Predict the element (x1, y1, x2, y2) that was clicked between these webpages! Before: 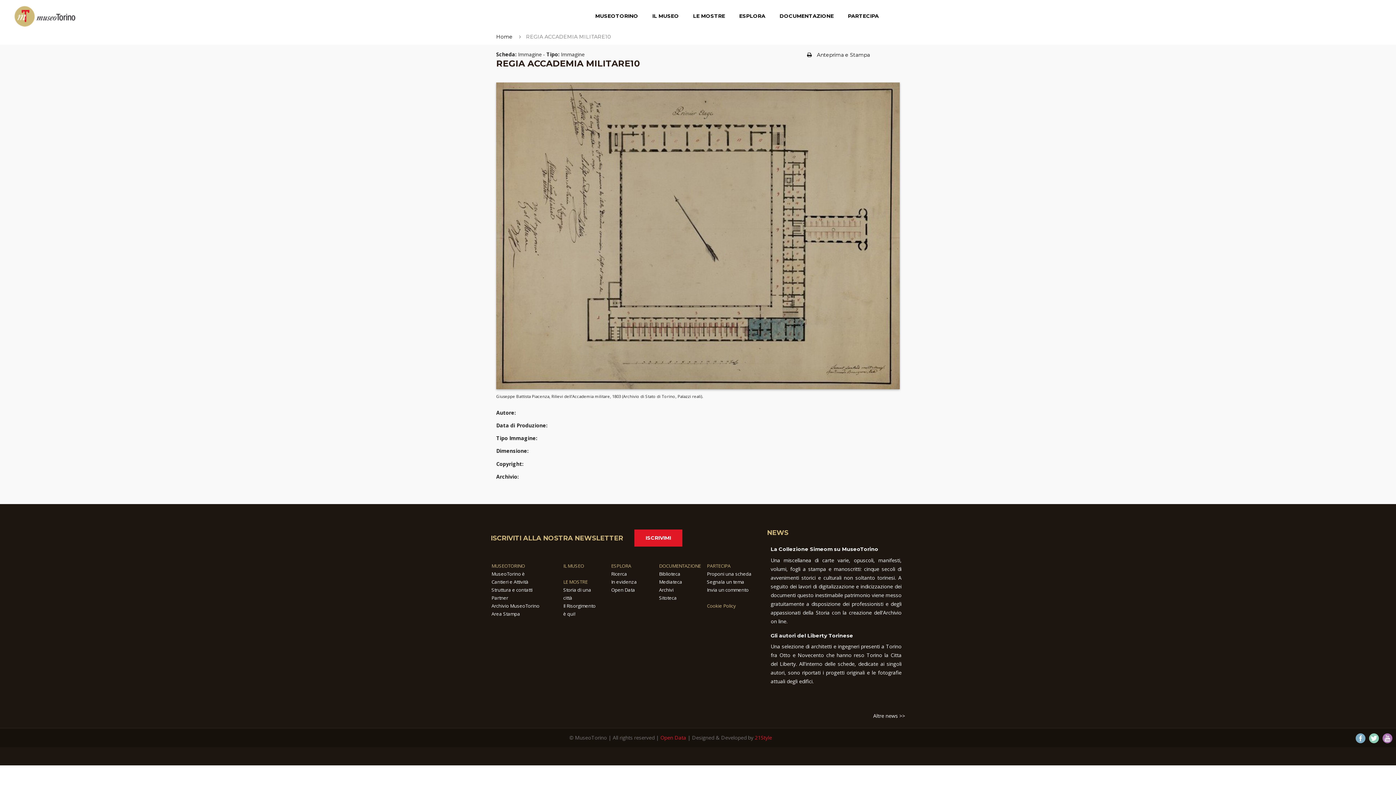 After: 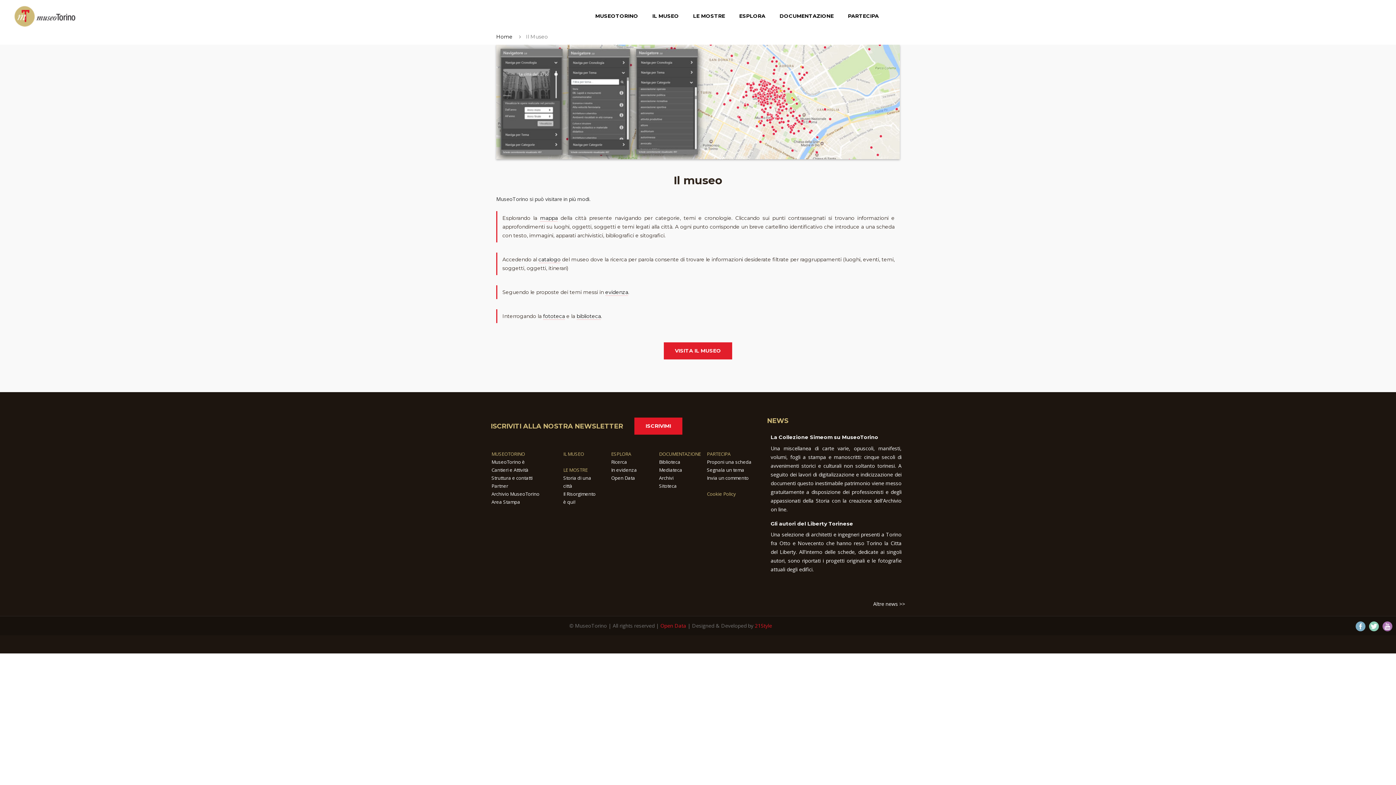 Action: bbox: (651, 6, 680, 25) label: IL MUSEO